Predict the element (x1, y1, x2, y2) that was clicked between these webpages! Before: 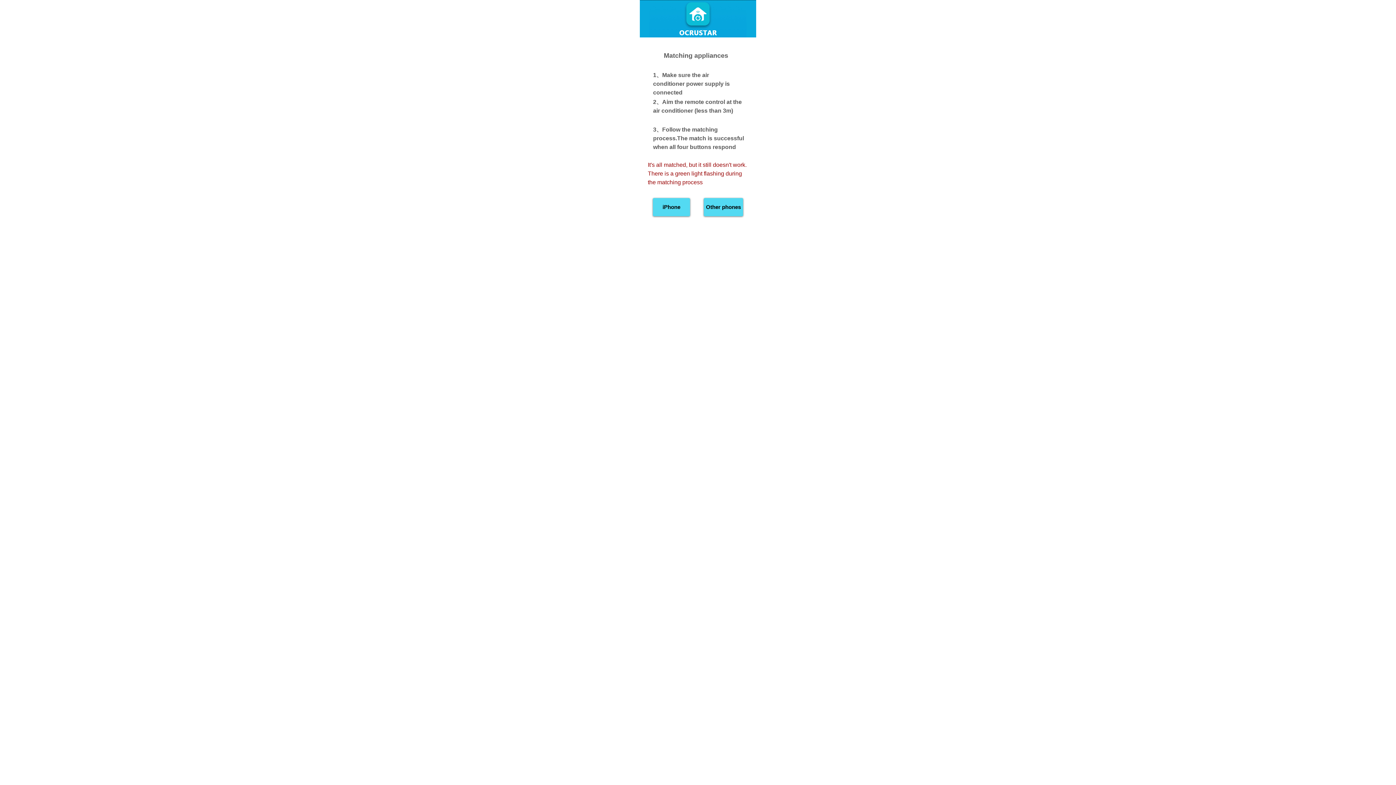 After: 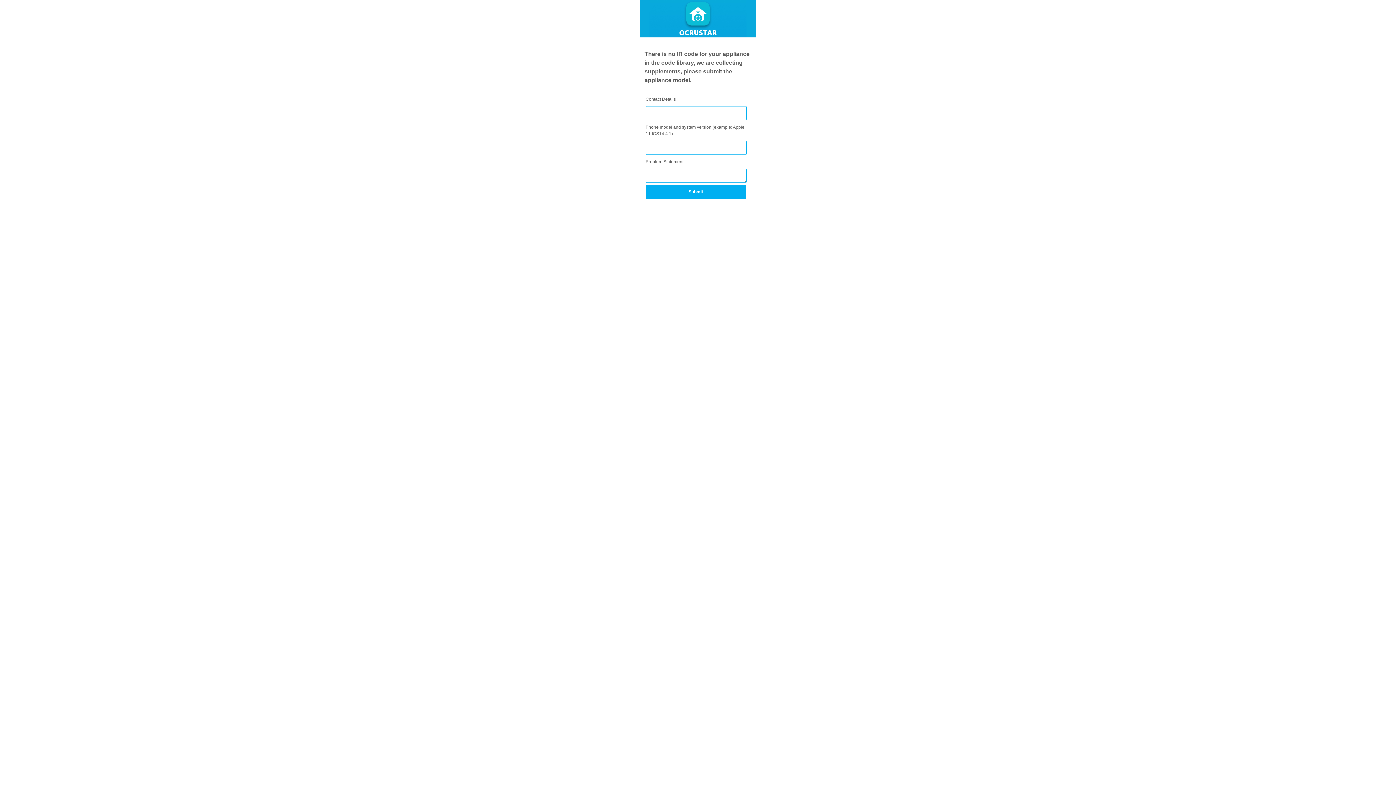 Action: bbox: (704, 198, 743, 216) label: Other phones